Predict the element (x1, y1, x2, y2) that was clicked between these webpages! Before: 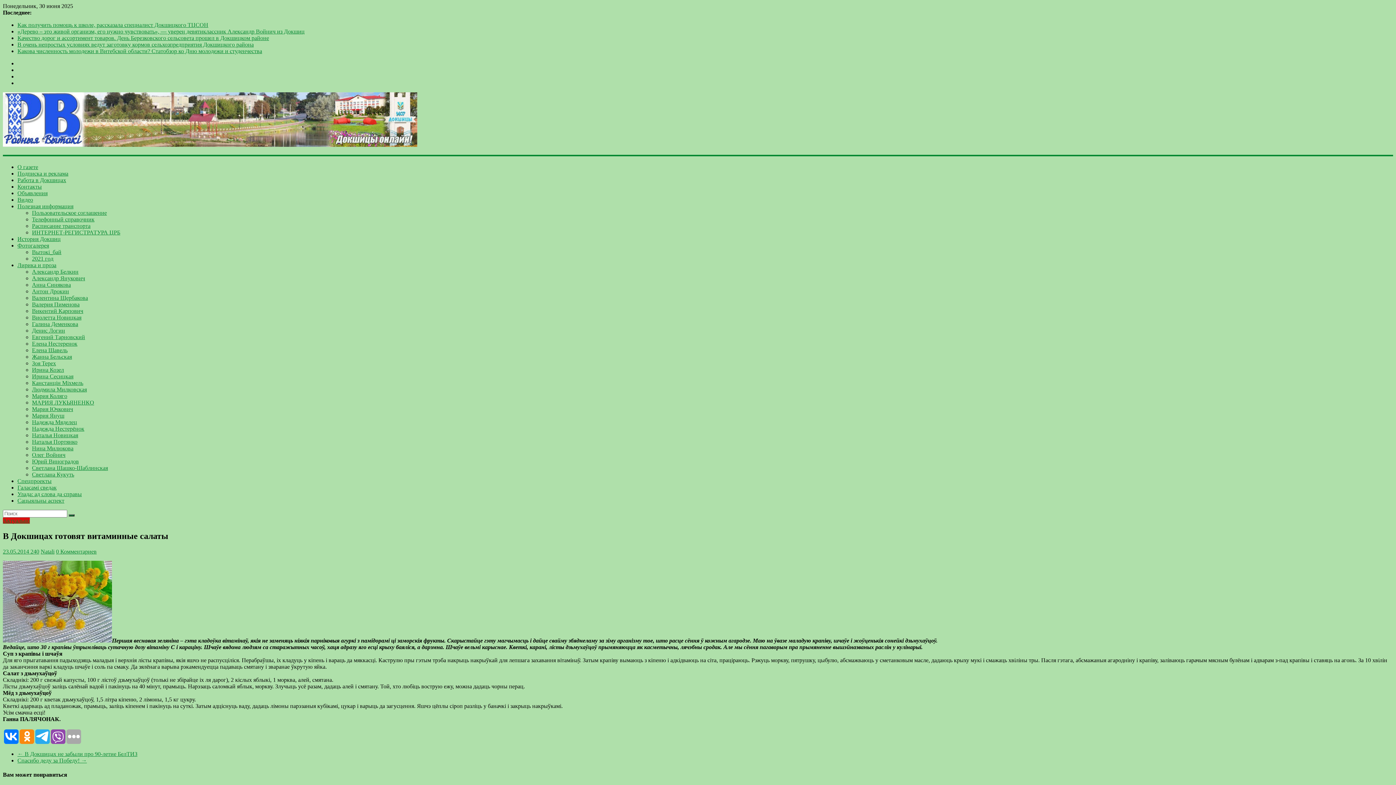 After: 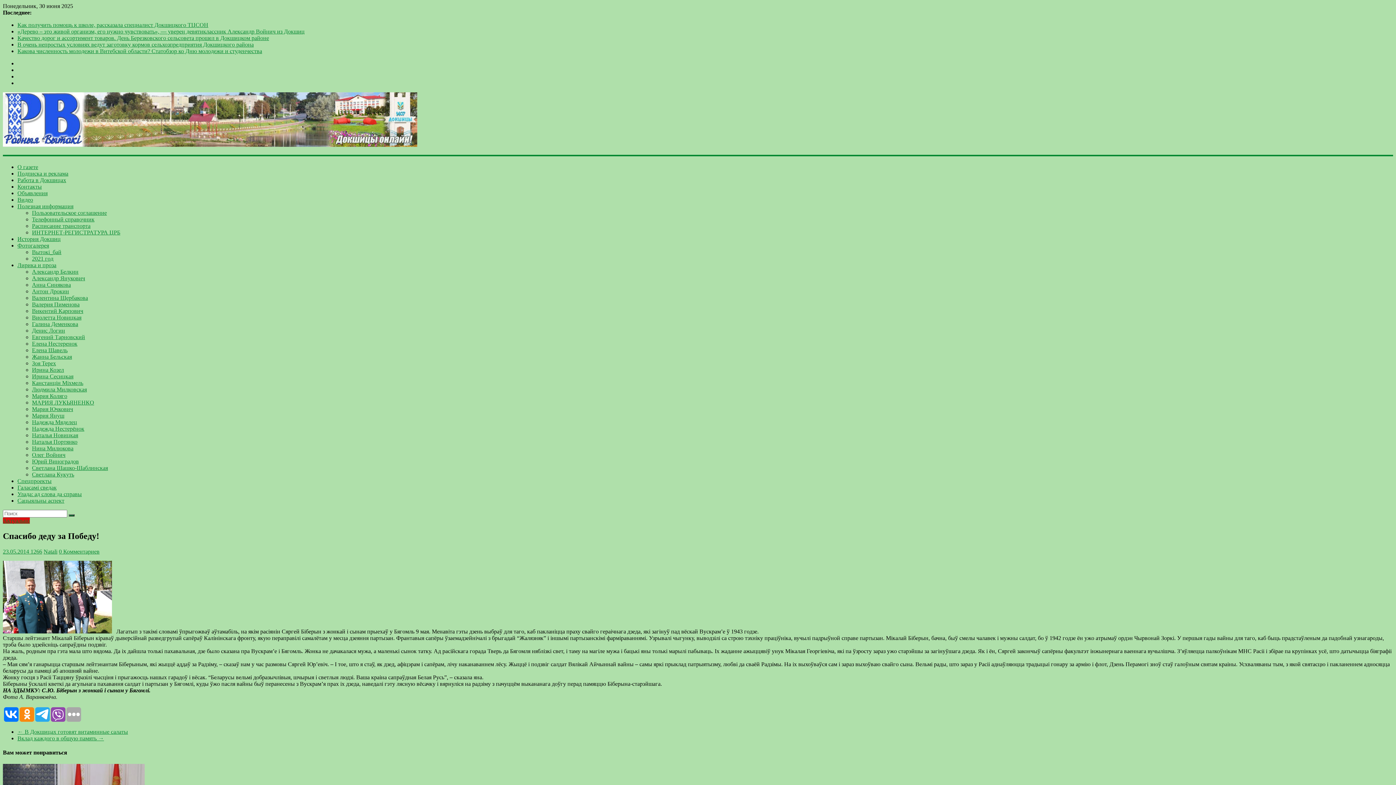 Action: bbox: (17, 757, 86, 764) label: Спасибо деду за Победу! →